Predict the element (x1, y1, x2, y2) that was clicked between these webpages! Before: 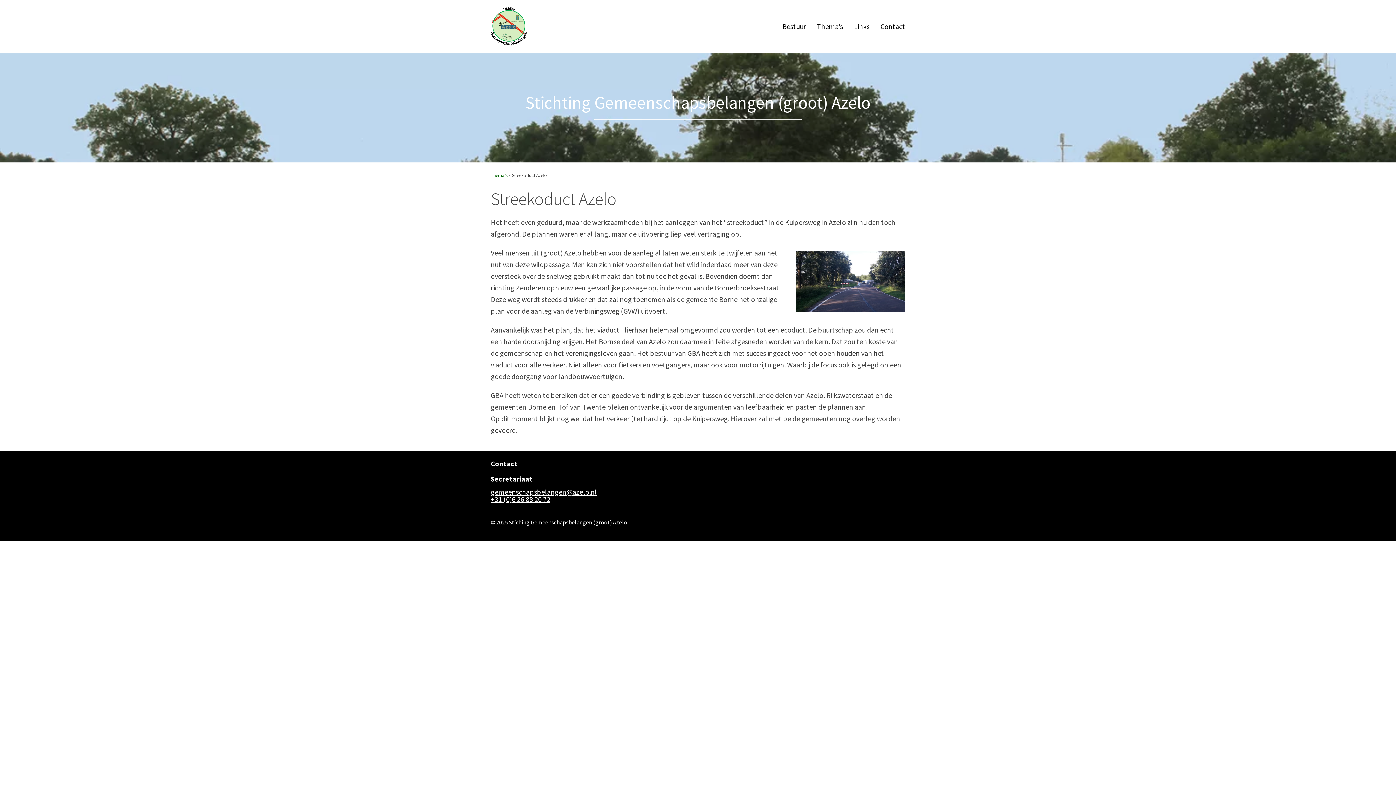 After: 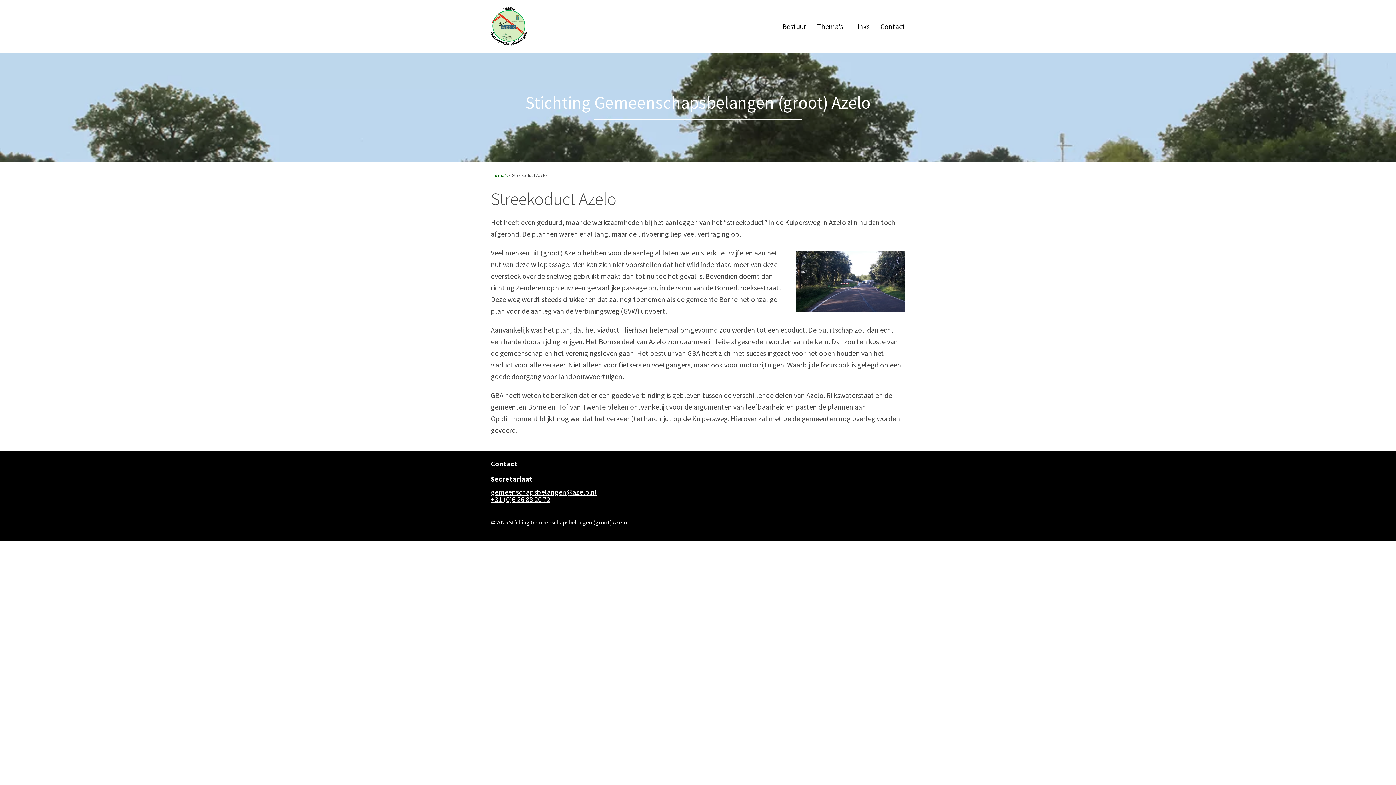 Action: label: +31 (0)6 26 88 20 72 bbox: (490, 494, 550, 503)